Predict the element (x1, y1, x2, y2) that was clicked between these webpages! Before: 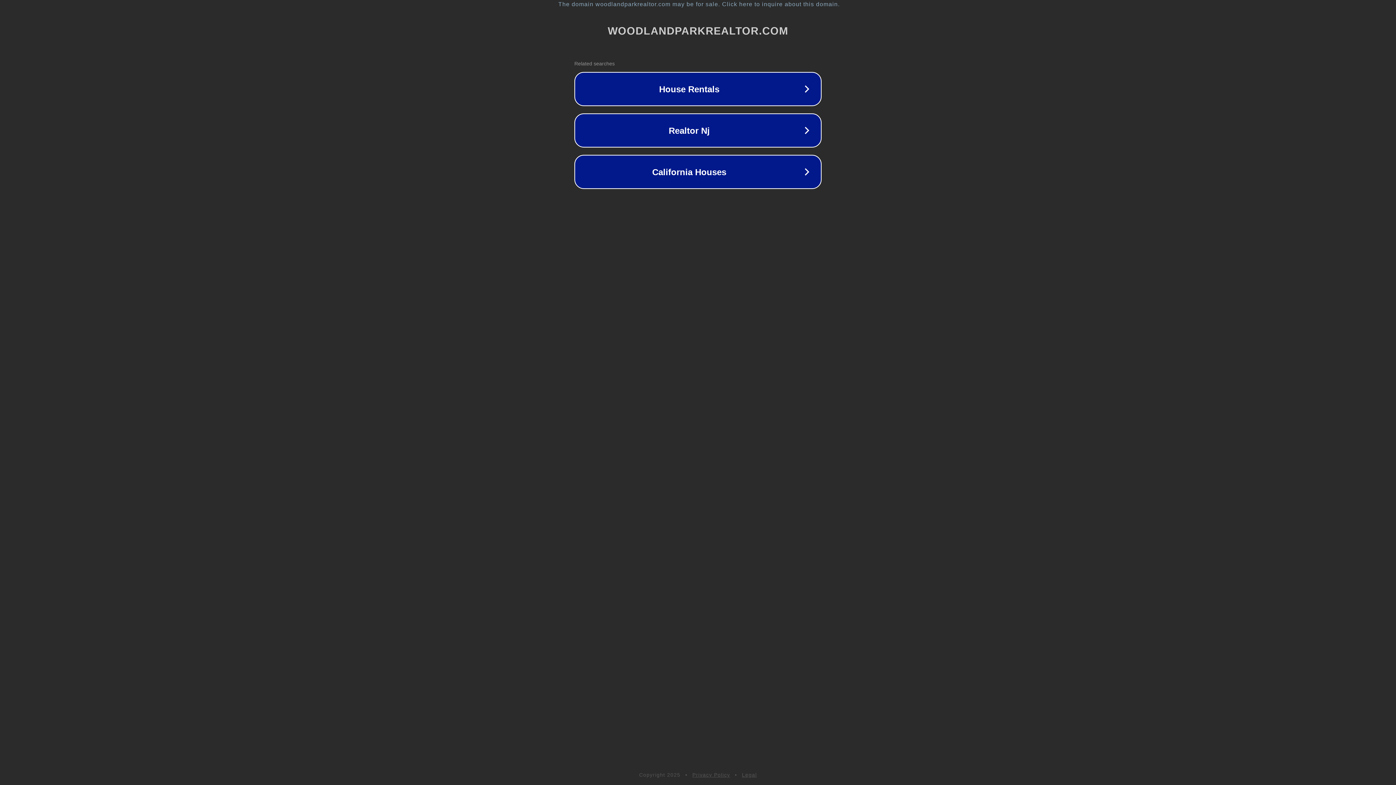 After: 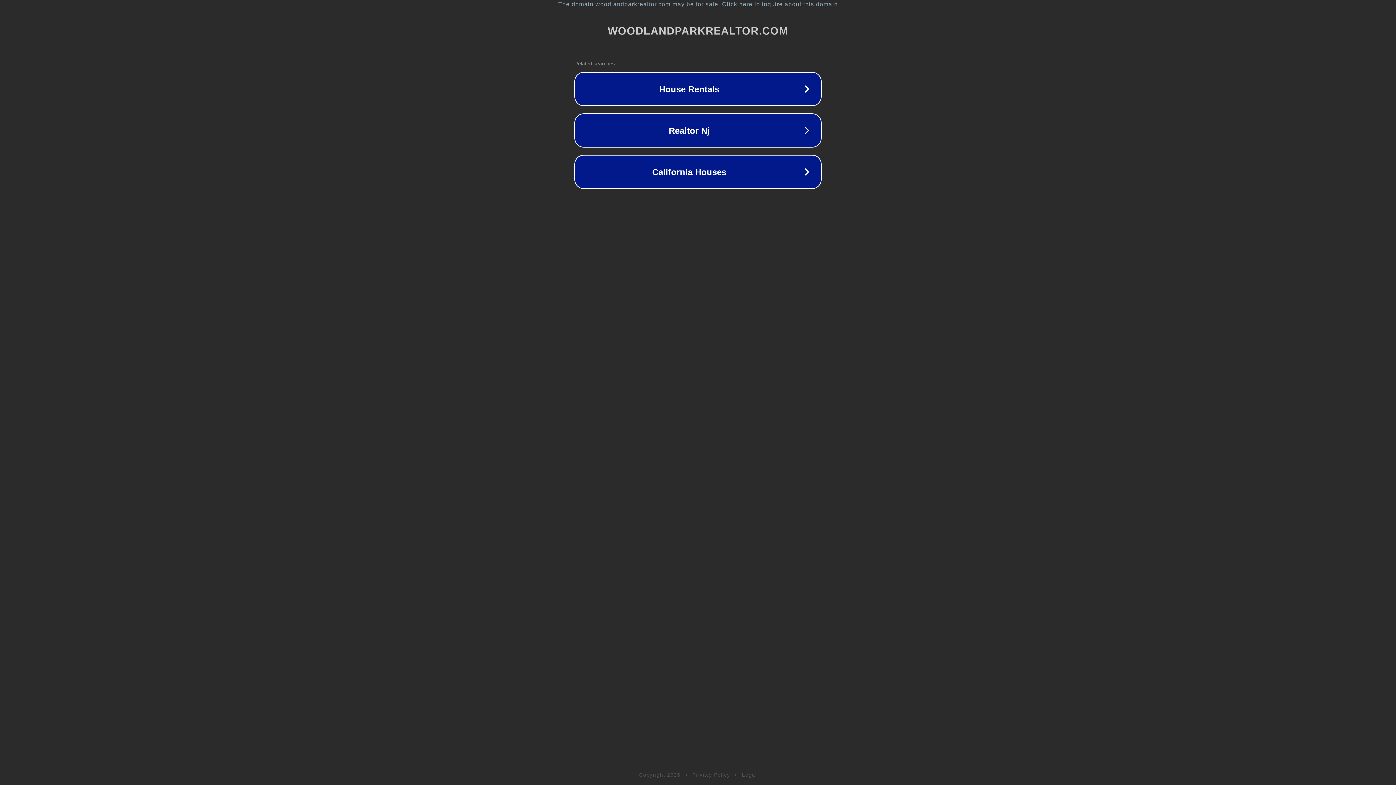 Action: bbox: (692, 772, 730, 778) label: Privacy Policy